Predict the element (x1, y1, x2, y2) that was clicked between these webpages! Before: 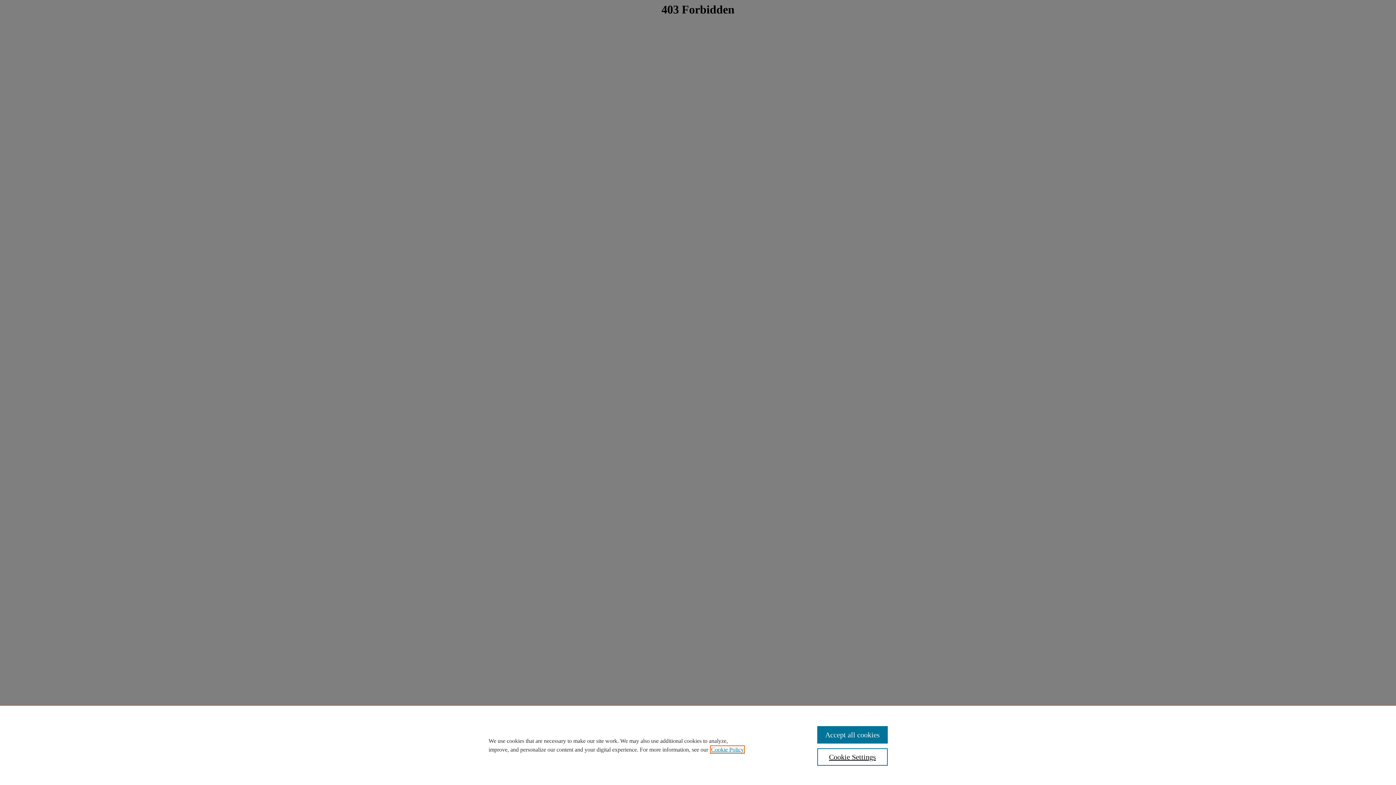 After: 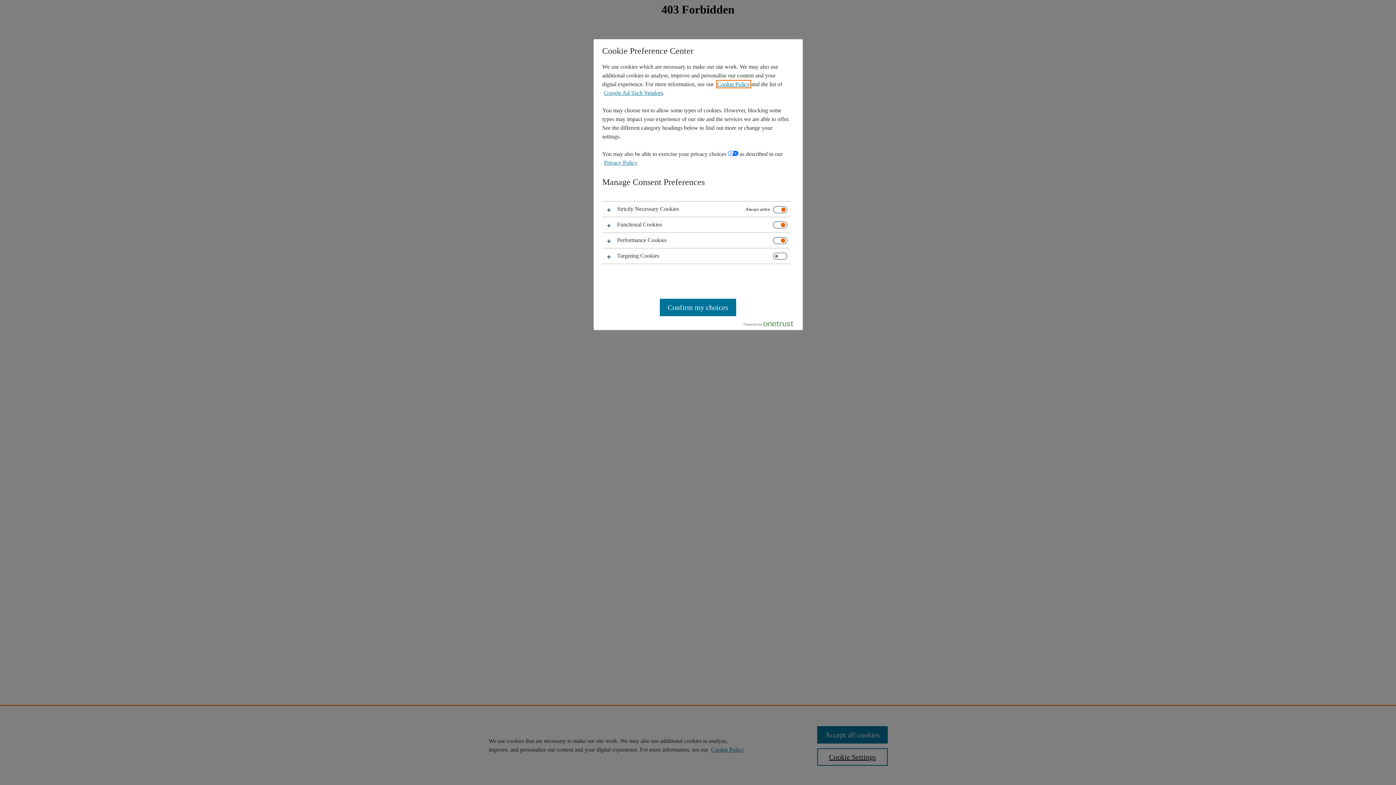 Action: label: Cookie Settings bbox: (817, 748, 887, 766)